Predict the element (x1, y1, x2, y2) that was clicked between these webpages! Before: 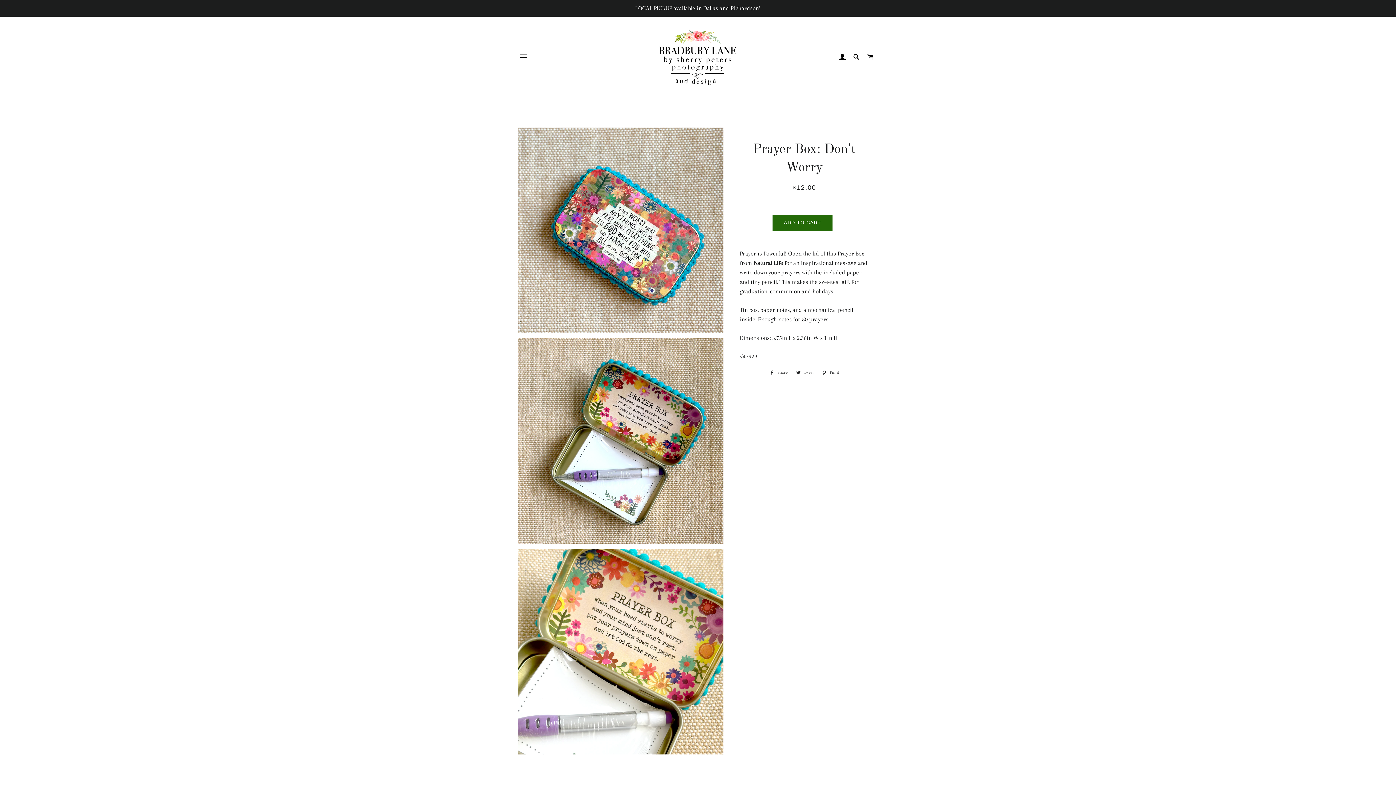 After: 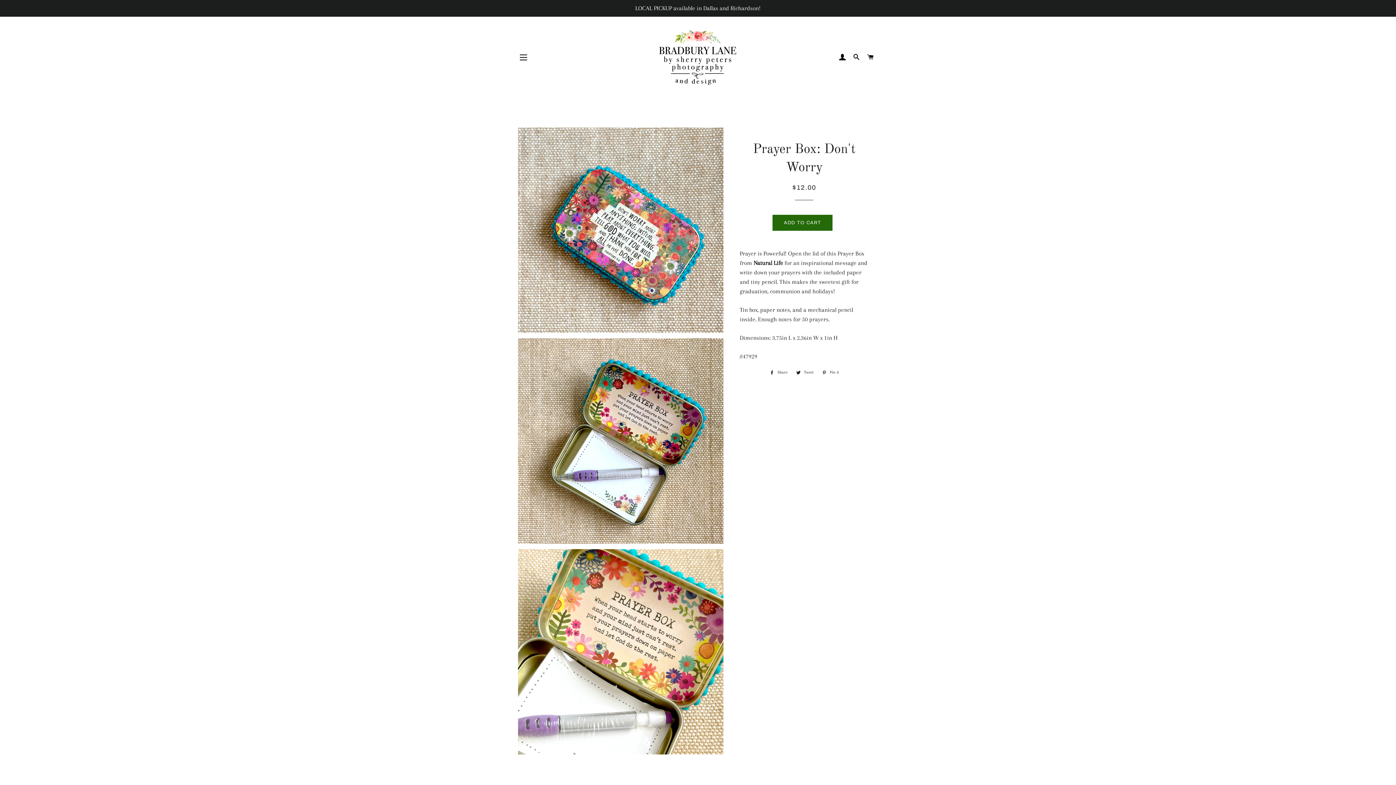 Action: label:  Share
Share on Facebook bbox: (766, 368, 791, 376)